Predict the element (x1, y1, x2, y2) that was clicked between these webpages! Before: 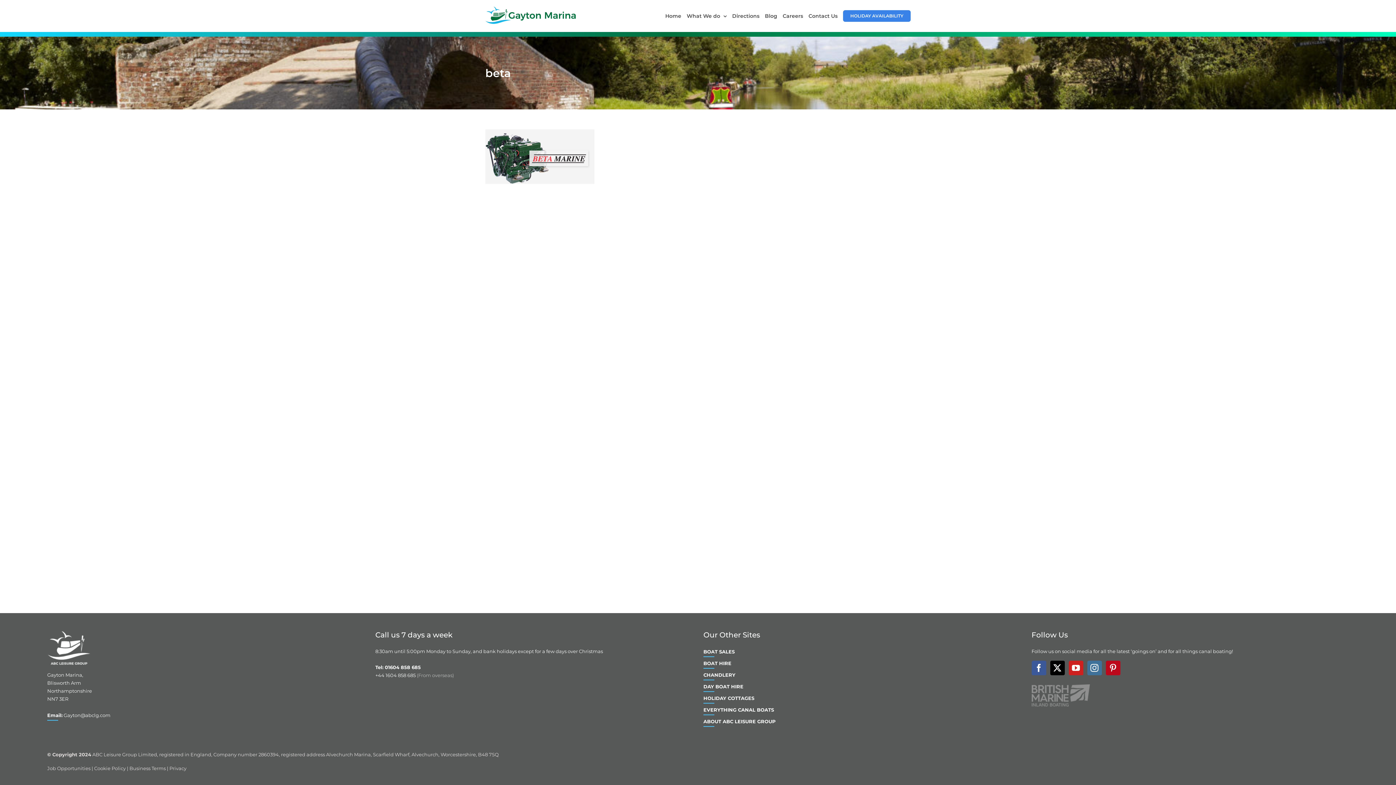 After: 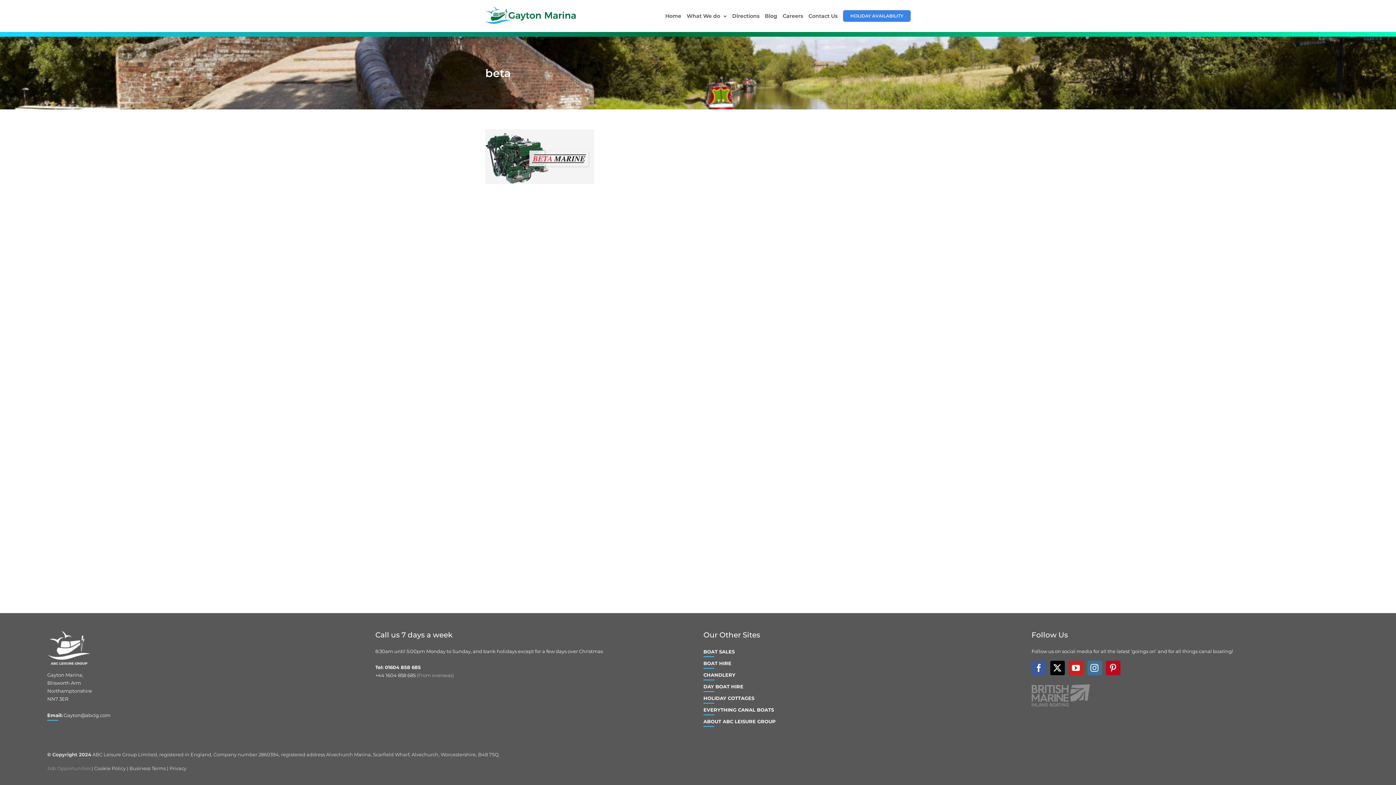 Action: label: Job Opportunities bbox: (47, 765, 90, 771)